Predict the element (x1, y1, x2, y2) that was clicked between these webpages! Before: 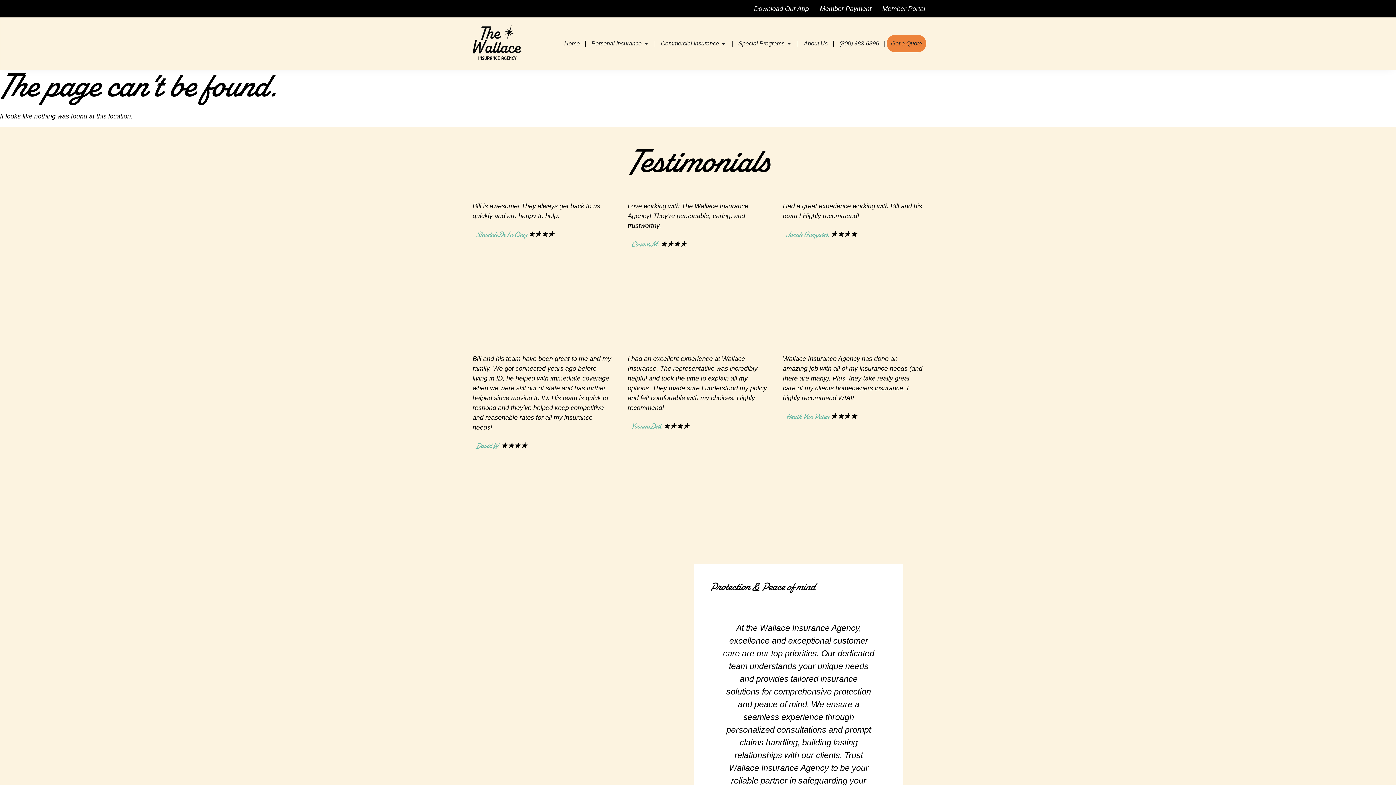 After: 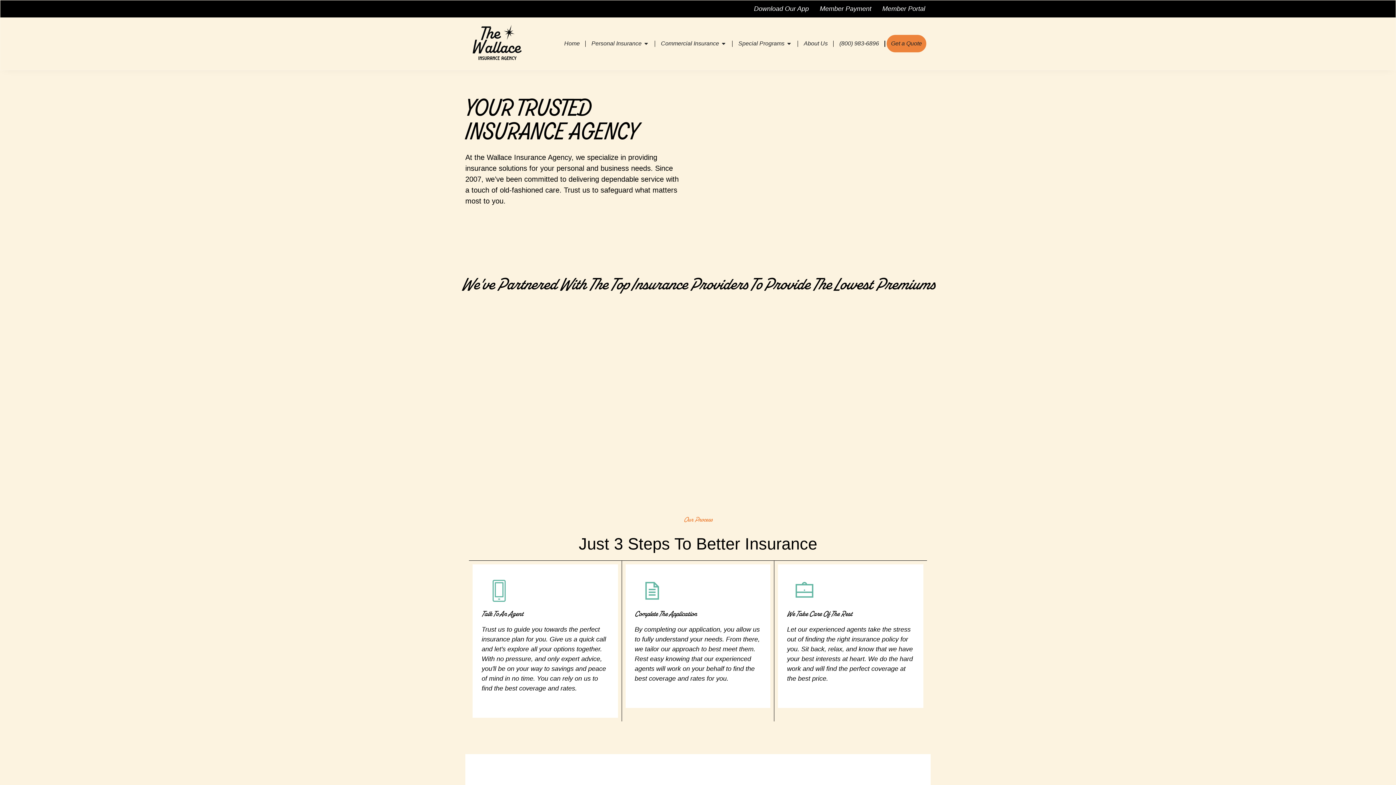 Action: label: Home bbox: (564, 39, 580, 48)